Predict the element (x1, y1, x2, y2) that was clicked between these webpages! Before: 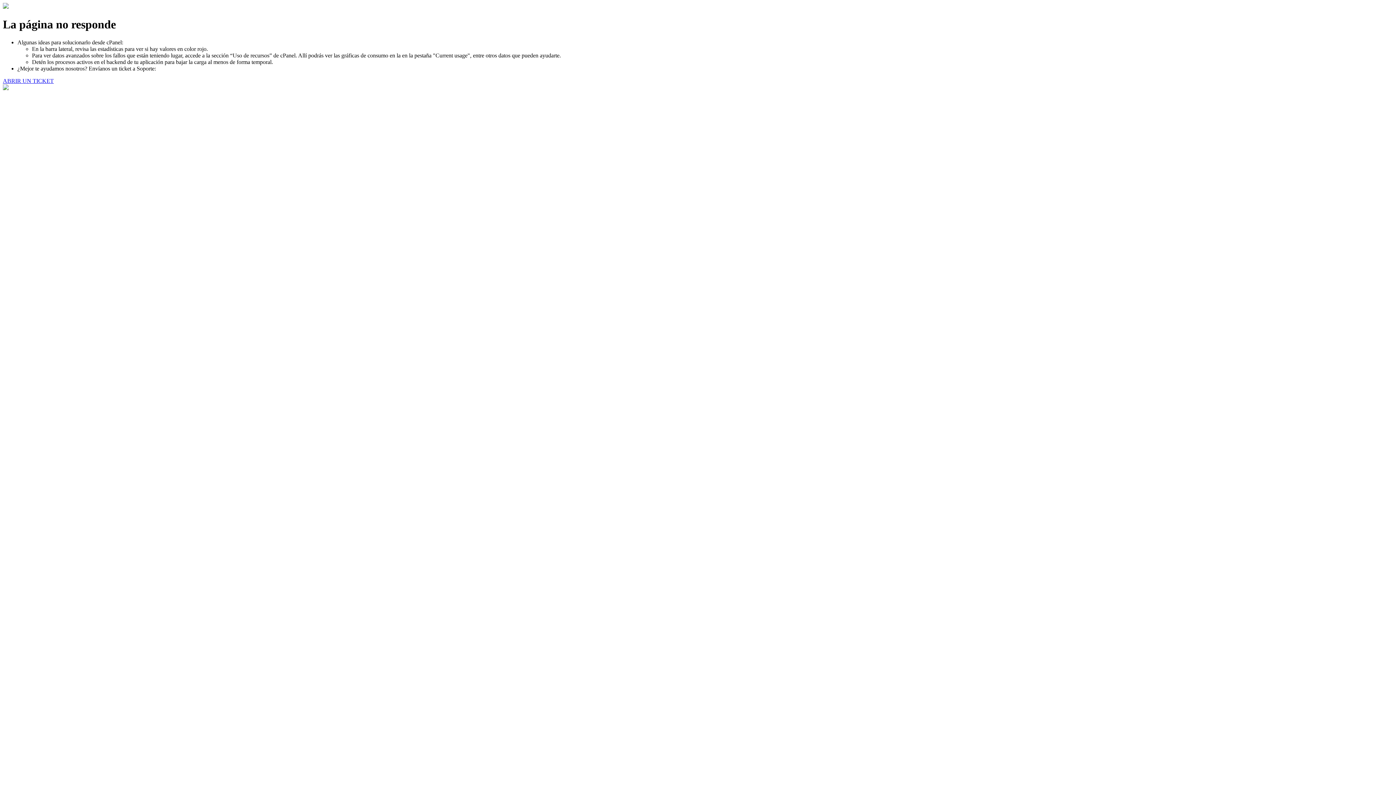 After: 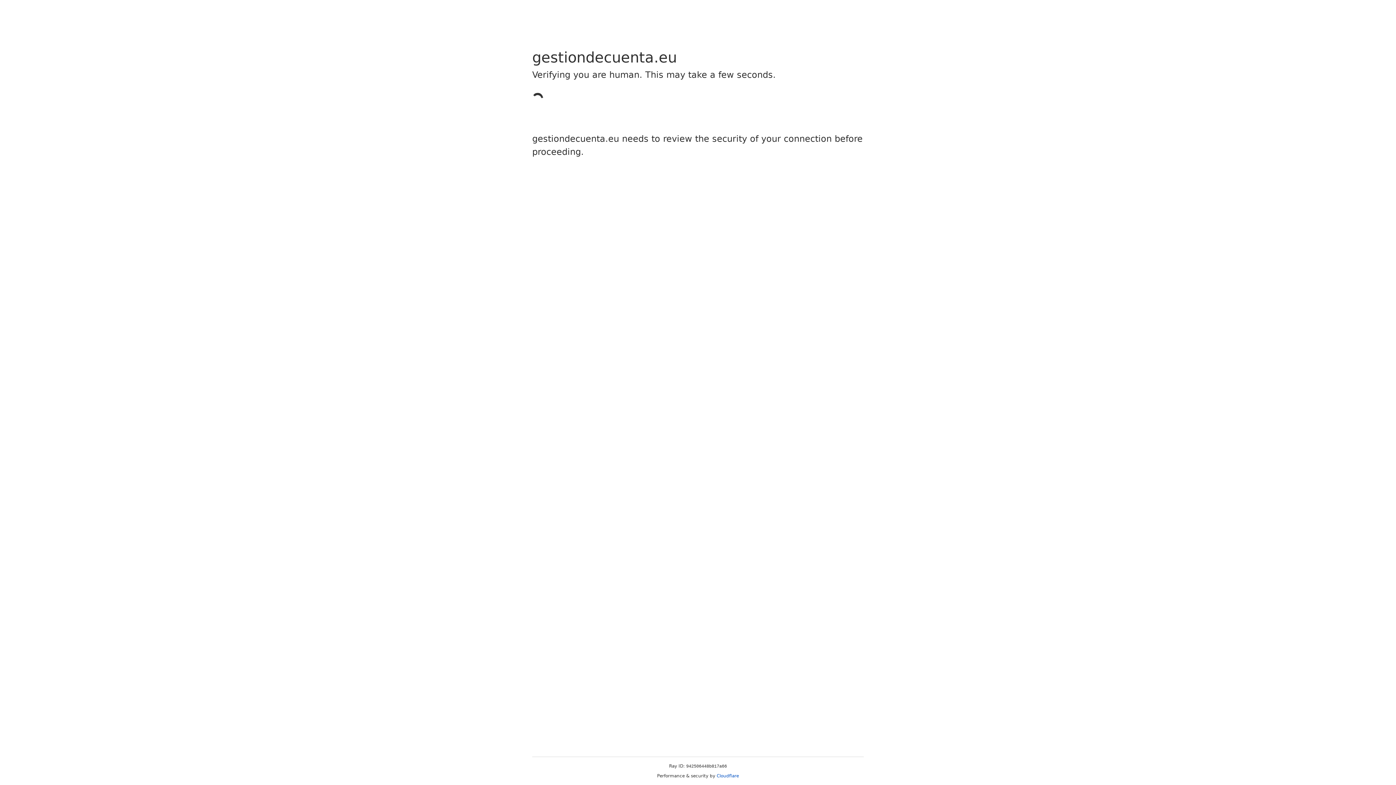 Action: bbox: (2, 77, 53, 83) label: ABRIR UN TICKET